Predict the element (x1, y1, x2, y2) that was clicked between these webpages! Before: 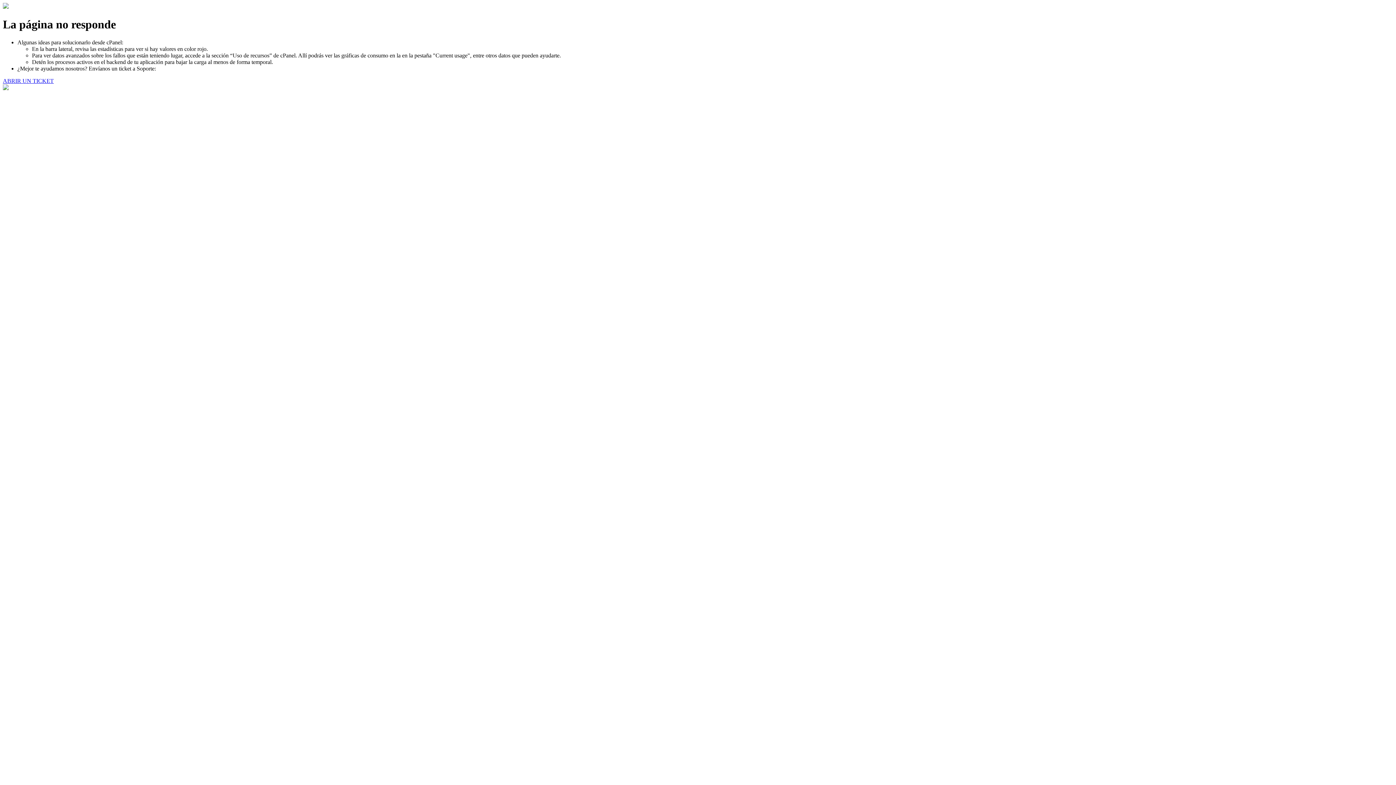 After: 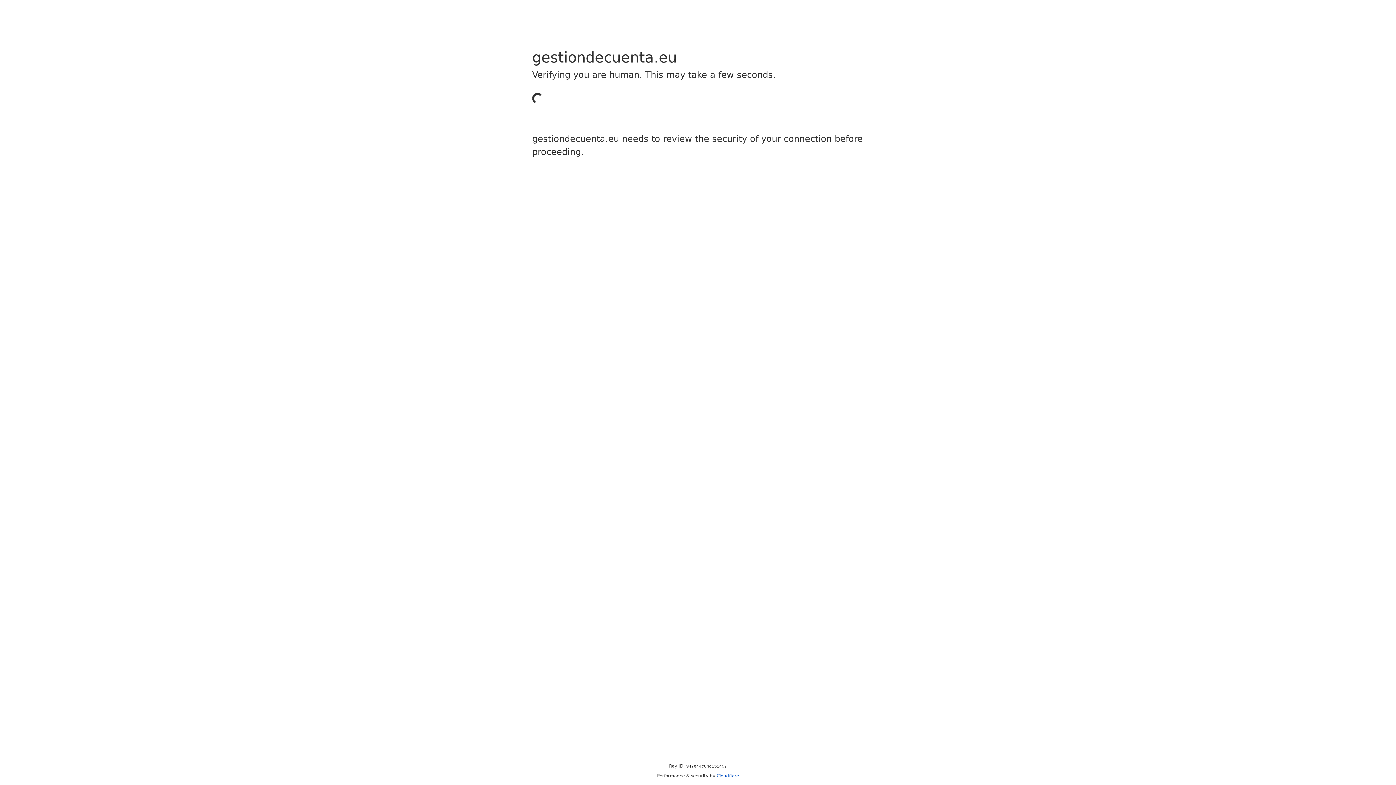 Action: label: ABRIR UN TICKET bbox: (2, 77, 53, 83)